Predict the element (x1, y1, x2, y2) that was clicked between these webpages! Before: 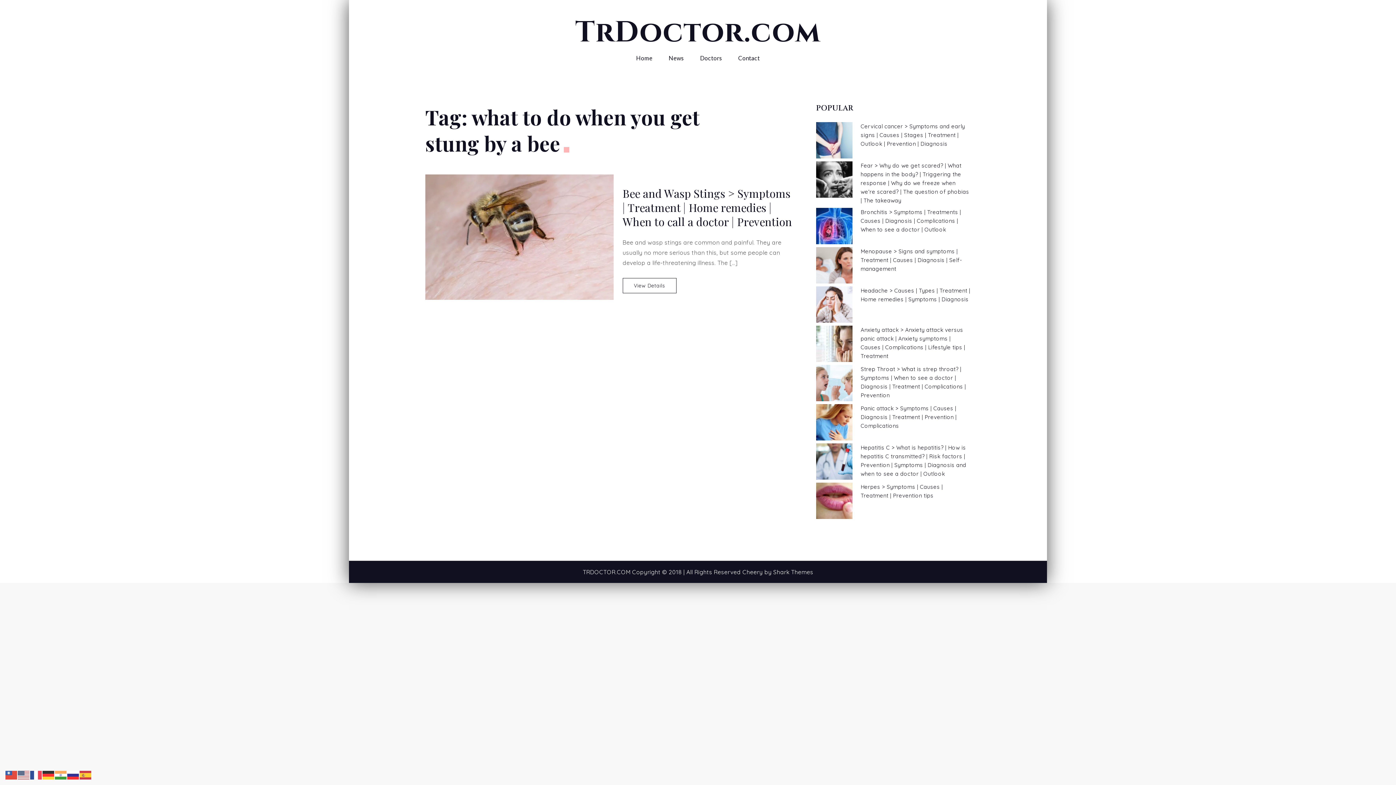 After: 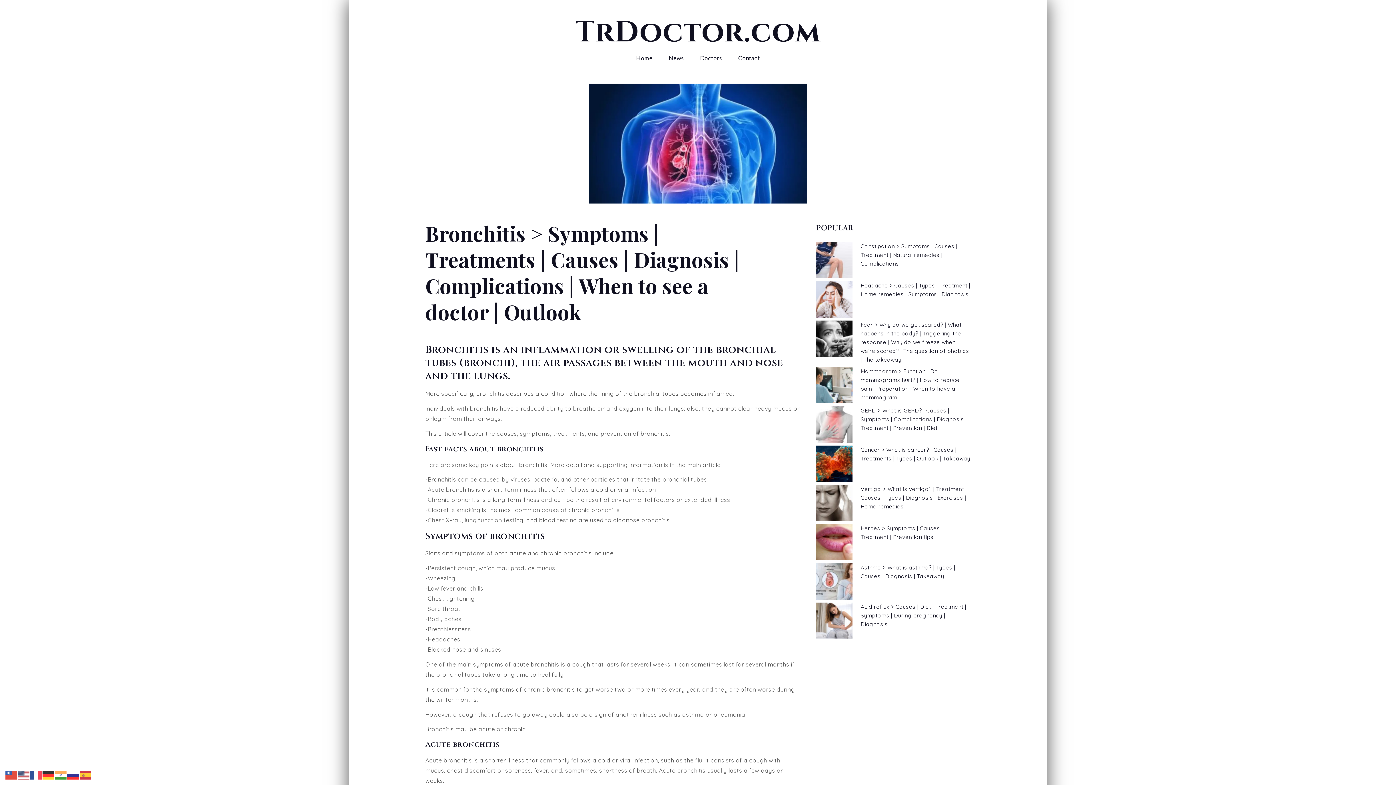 Action: label: Bronchitis > Symptoms | Treatments | Causes | Diagnosis | Complications | When to see a doctor | Outlook bbox: (860, 208, 961, 233)